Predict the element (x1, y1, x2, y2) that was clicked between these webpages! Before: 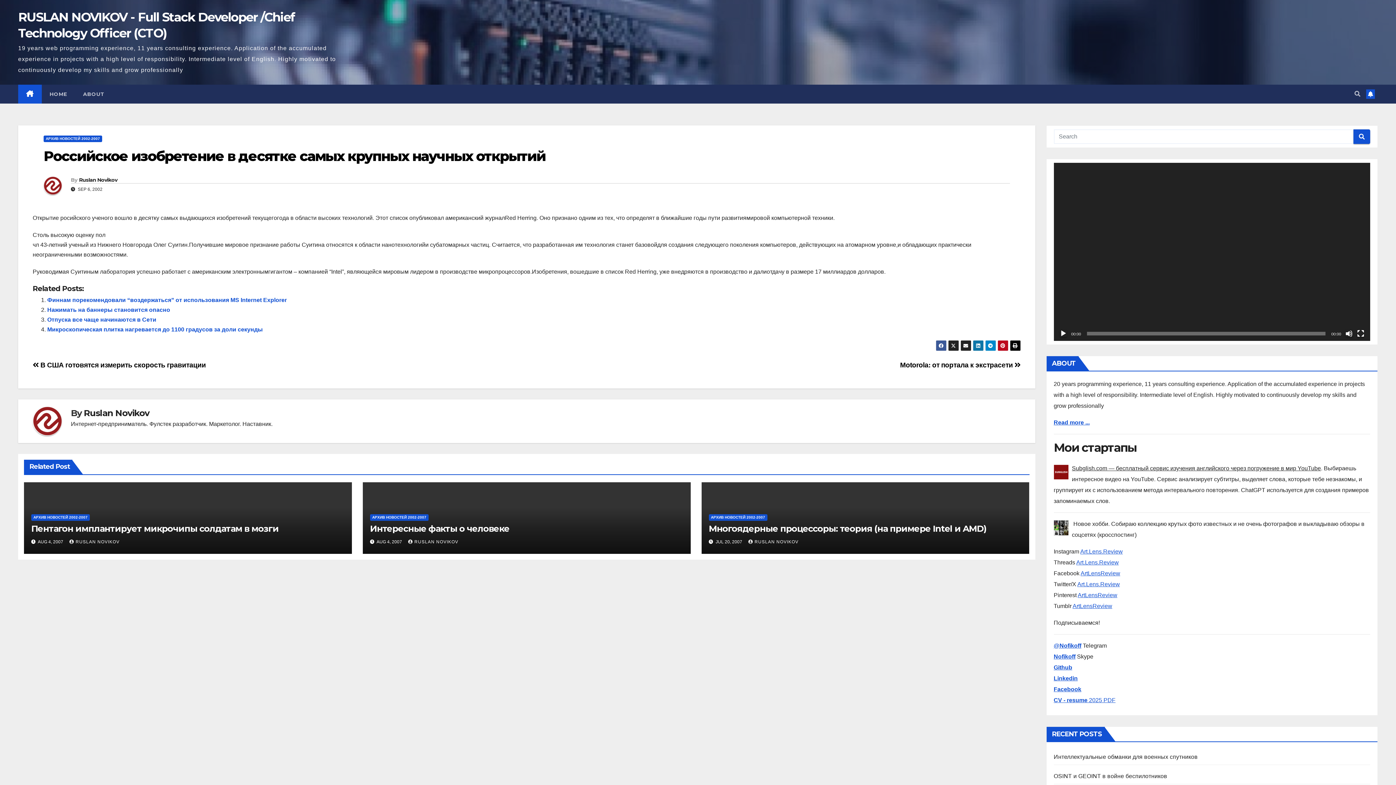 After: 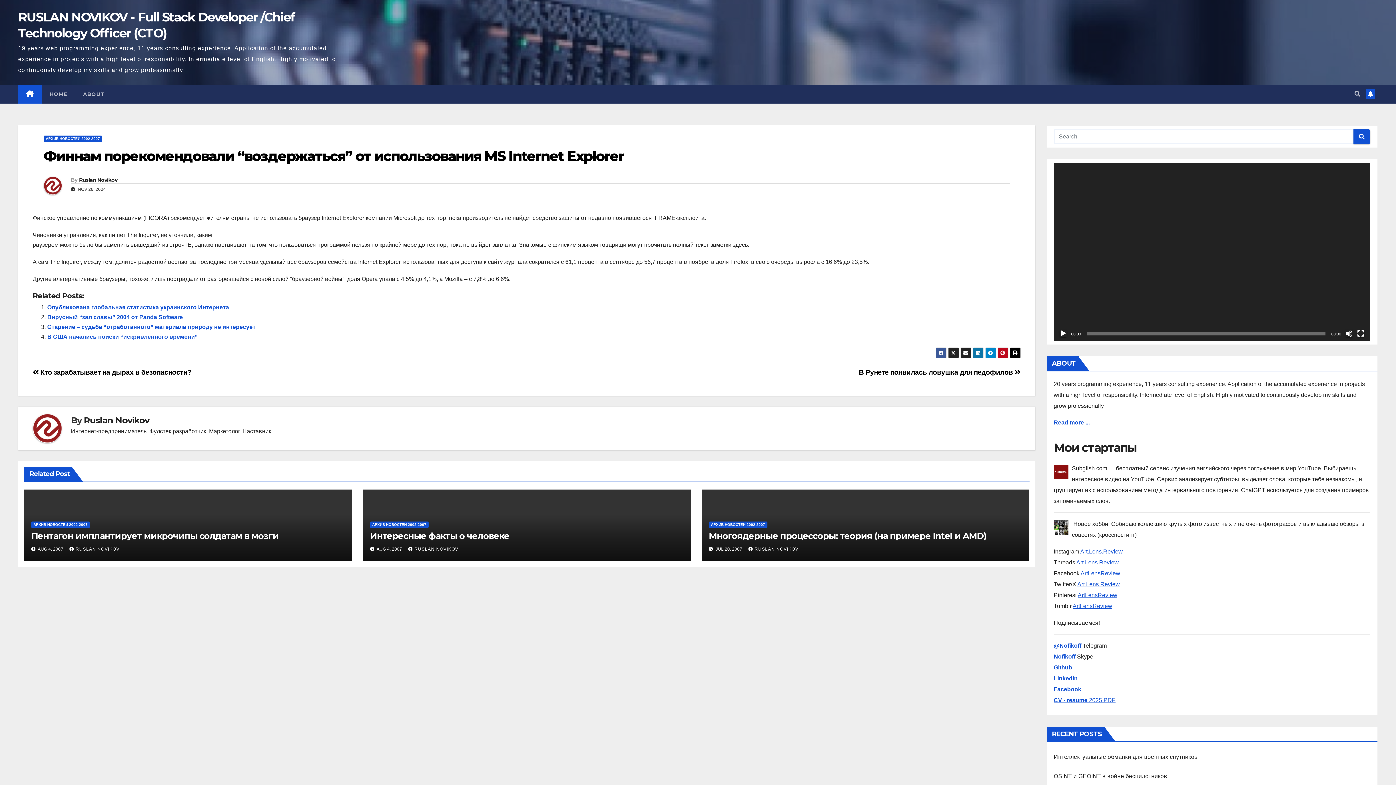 Action: label: Финнам порекомендовали “воздержаться” от использования MS Internet Explorer bbox: (47, 297, 286, 303)